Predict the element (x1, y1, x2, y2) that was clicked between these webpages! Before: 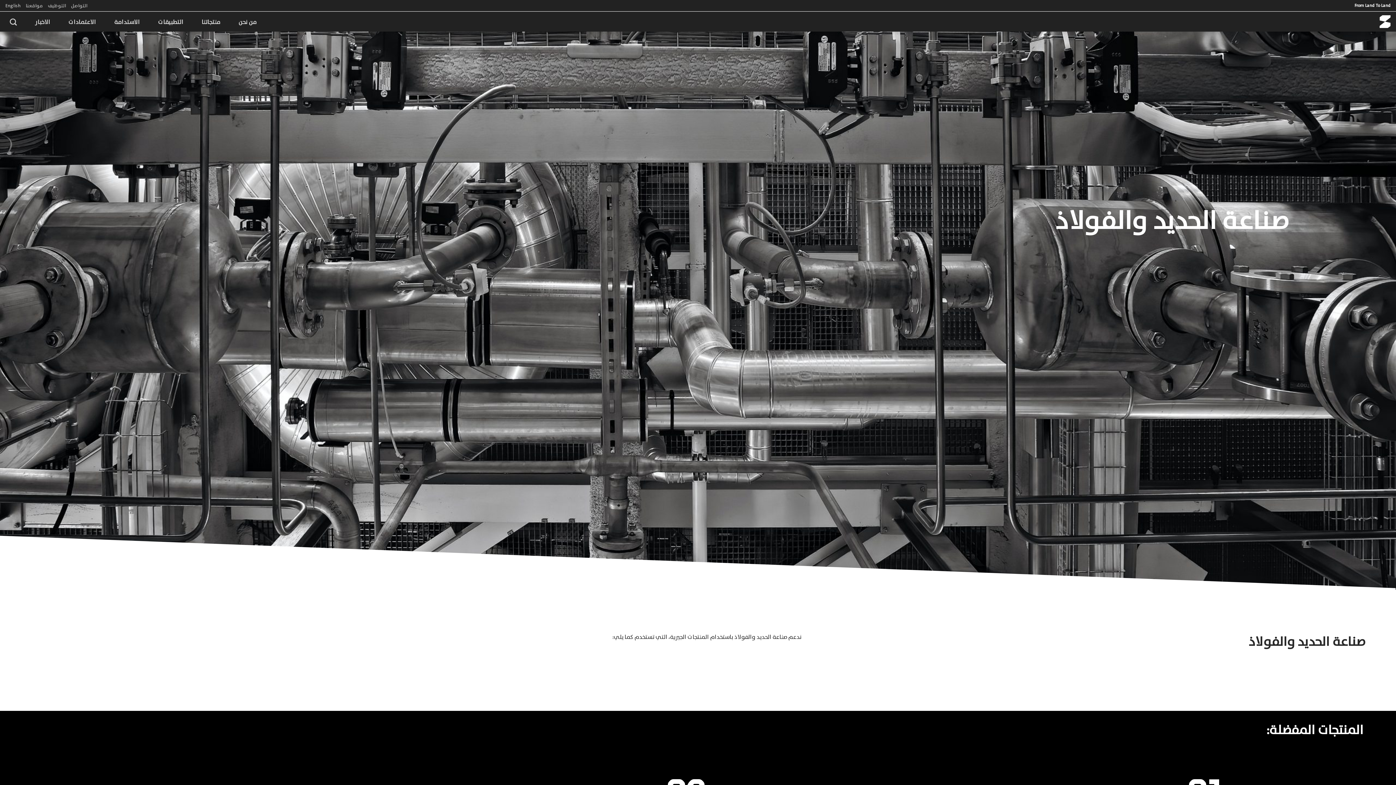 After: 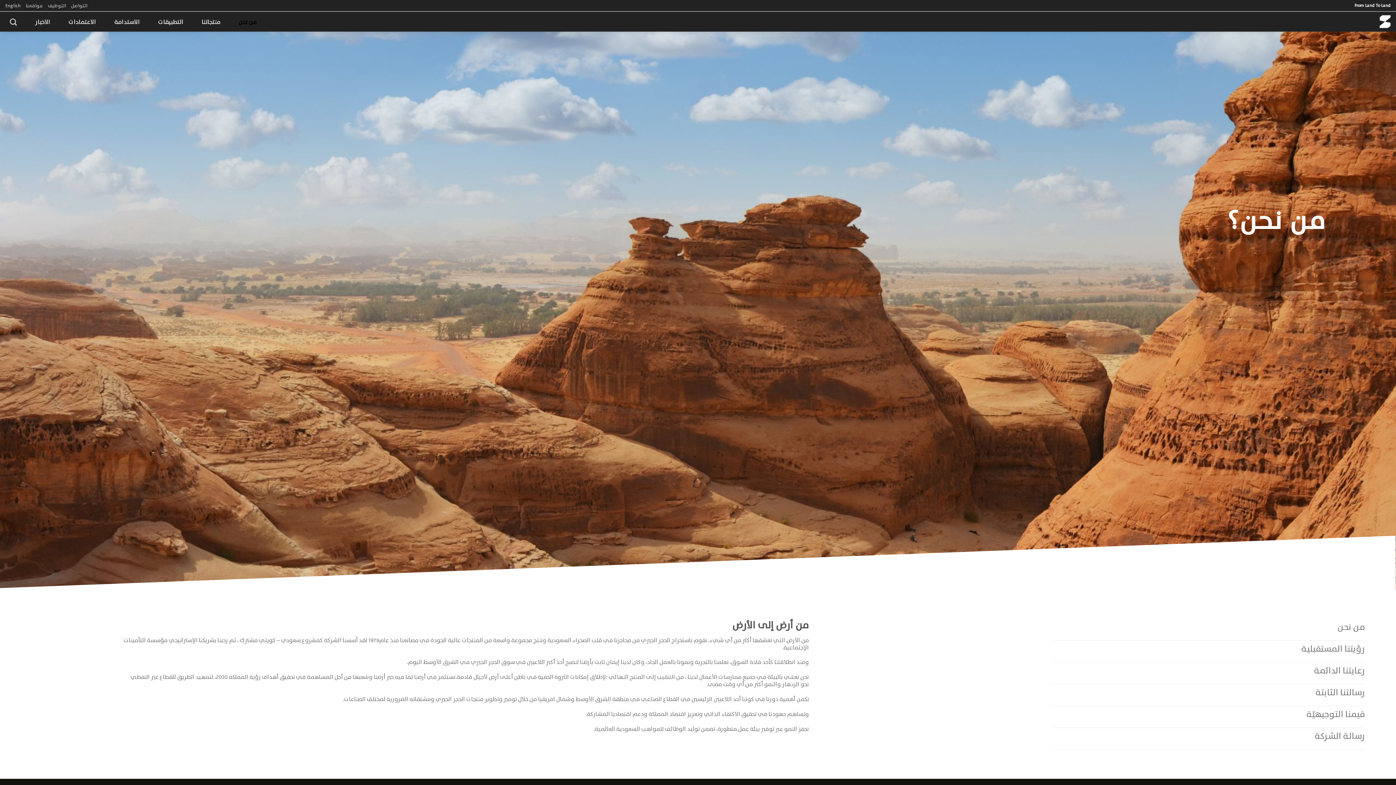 Action: bbox: (234, 14, 261, 29) label: من نحن